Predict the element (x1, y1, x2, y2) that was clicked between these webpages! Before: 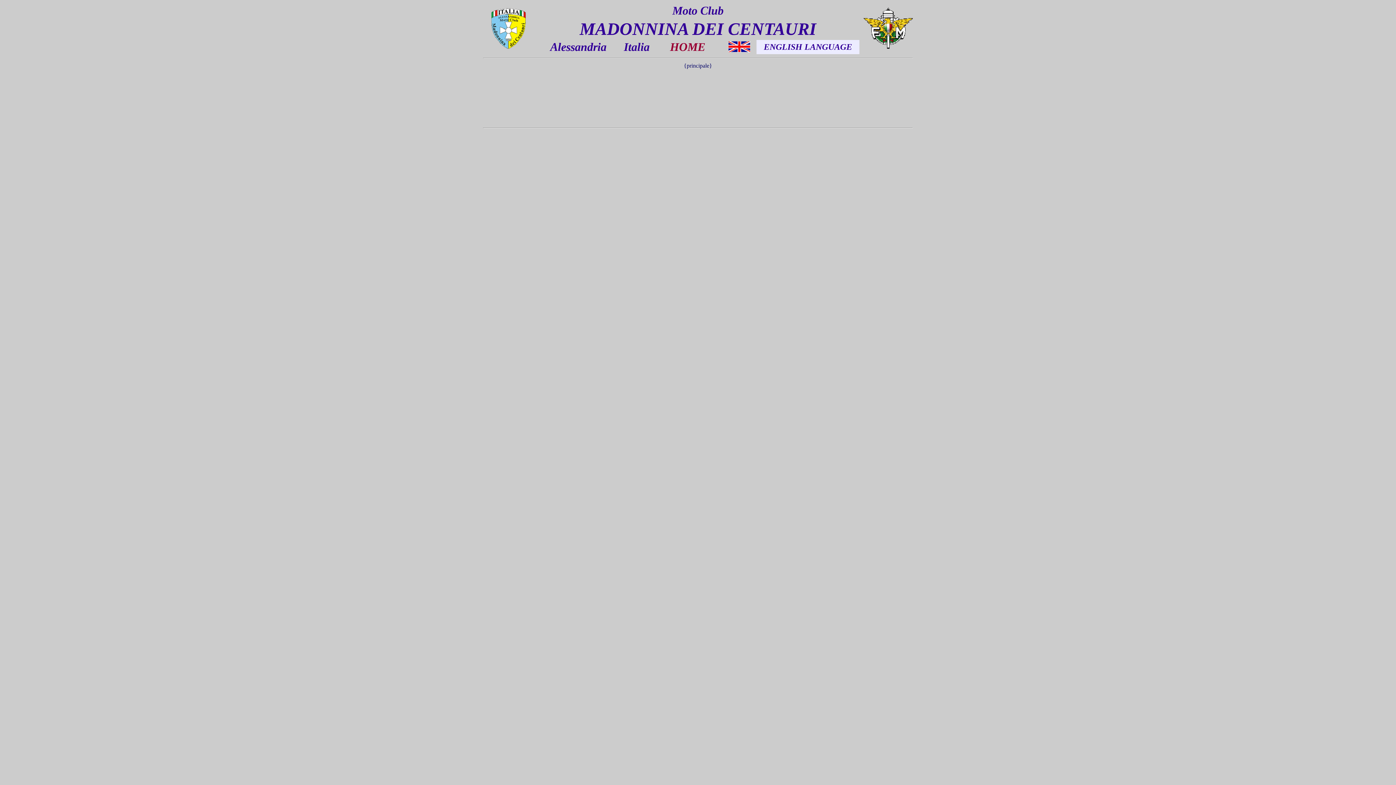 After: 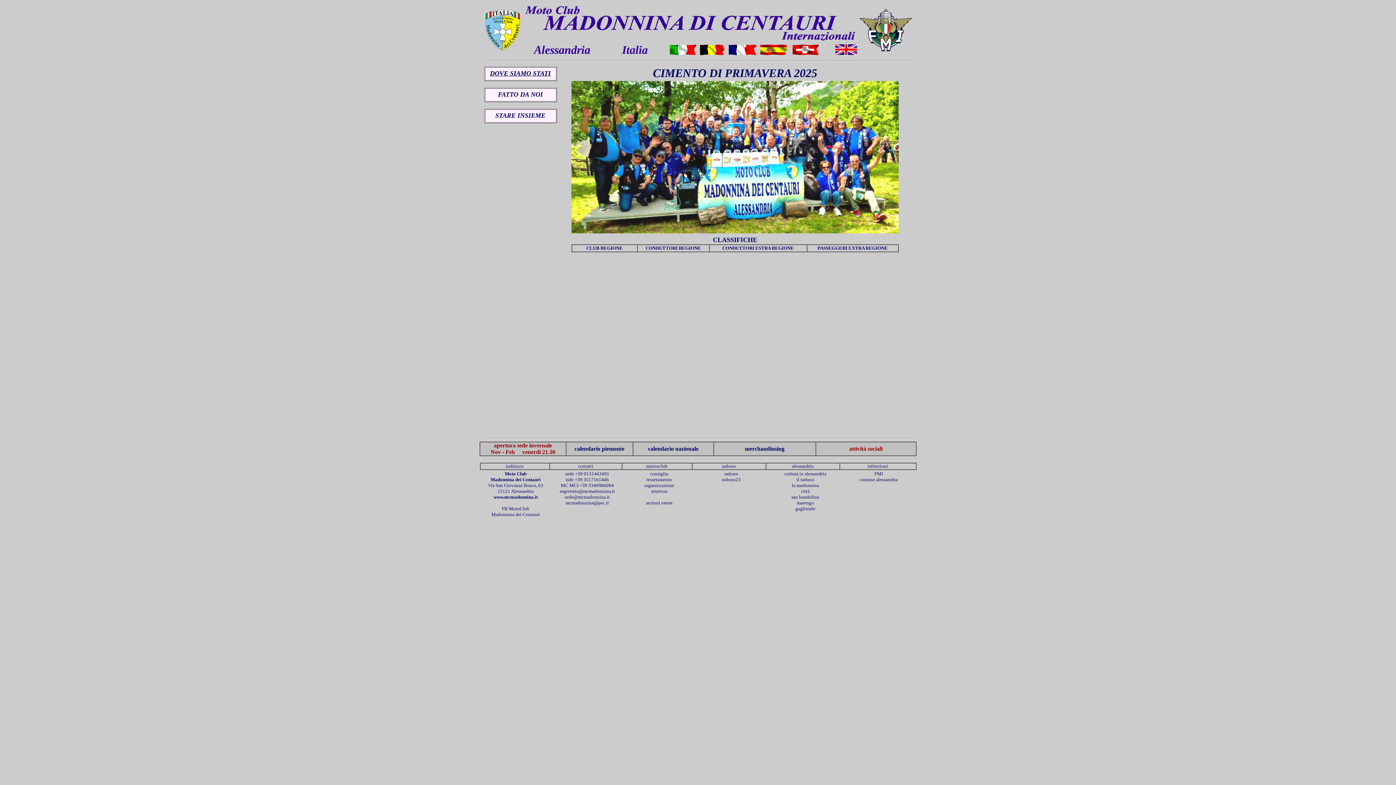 Action: bbox: (670, 40, 705, 53) label: HOME